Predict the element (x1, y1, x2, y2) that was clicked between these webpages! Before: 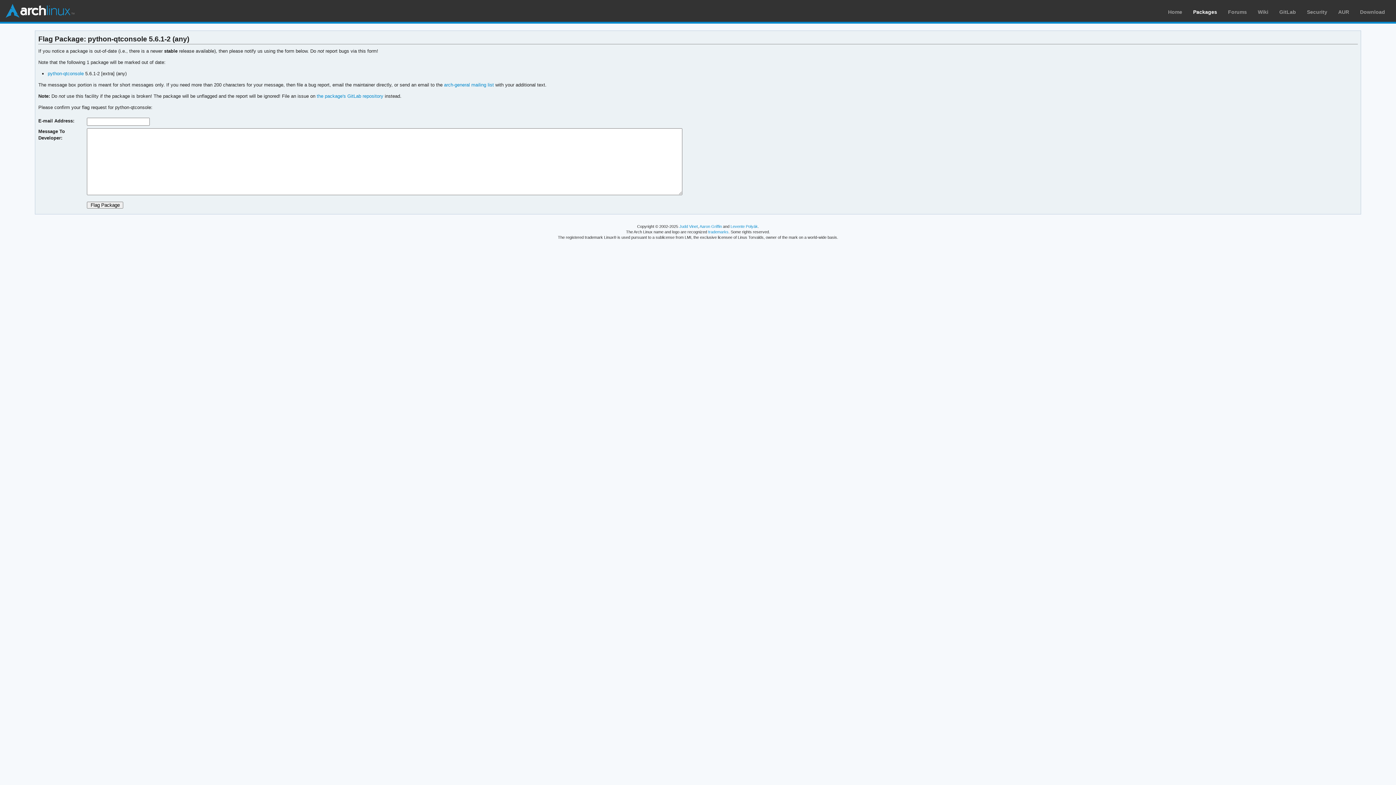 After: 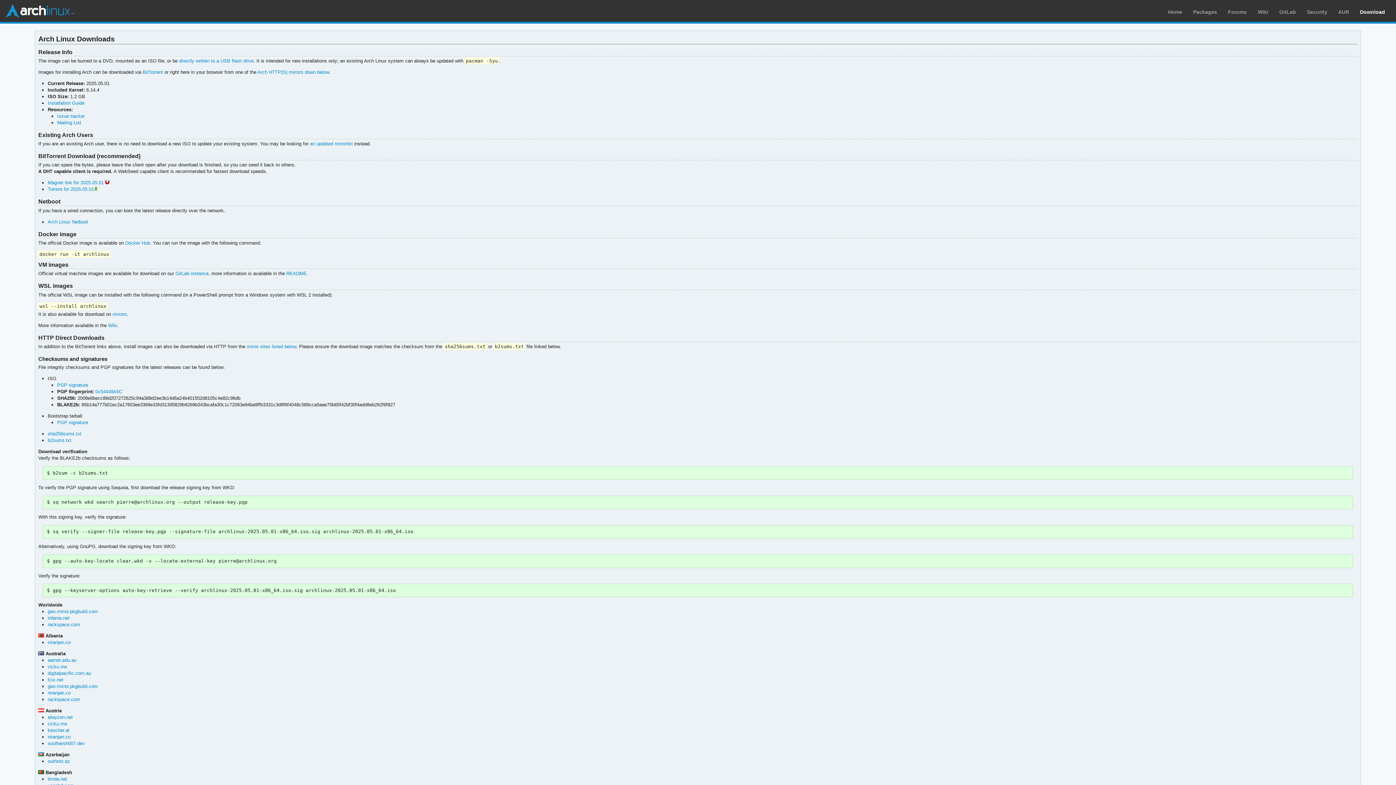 Action: label: Download bbox: (1360, 9, 1385, 14)